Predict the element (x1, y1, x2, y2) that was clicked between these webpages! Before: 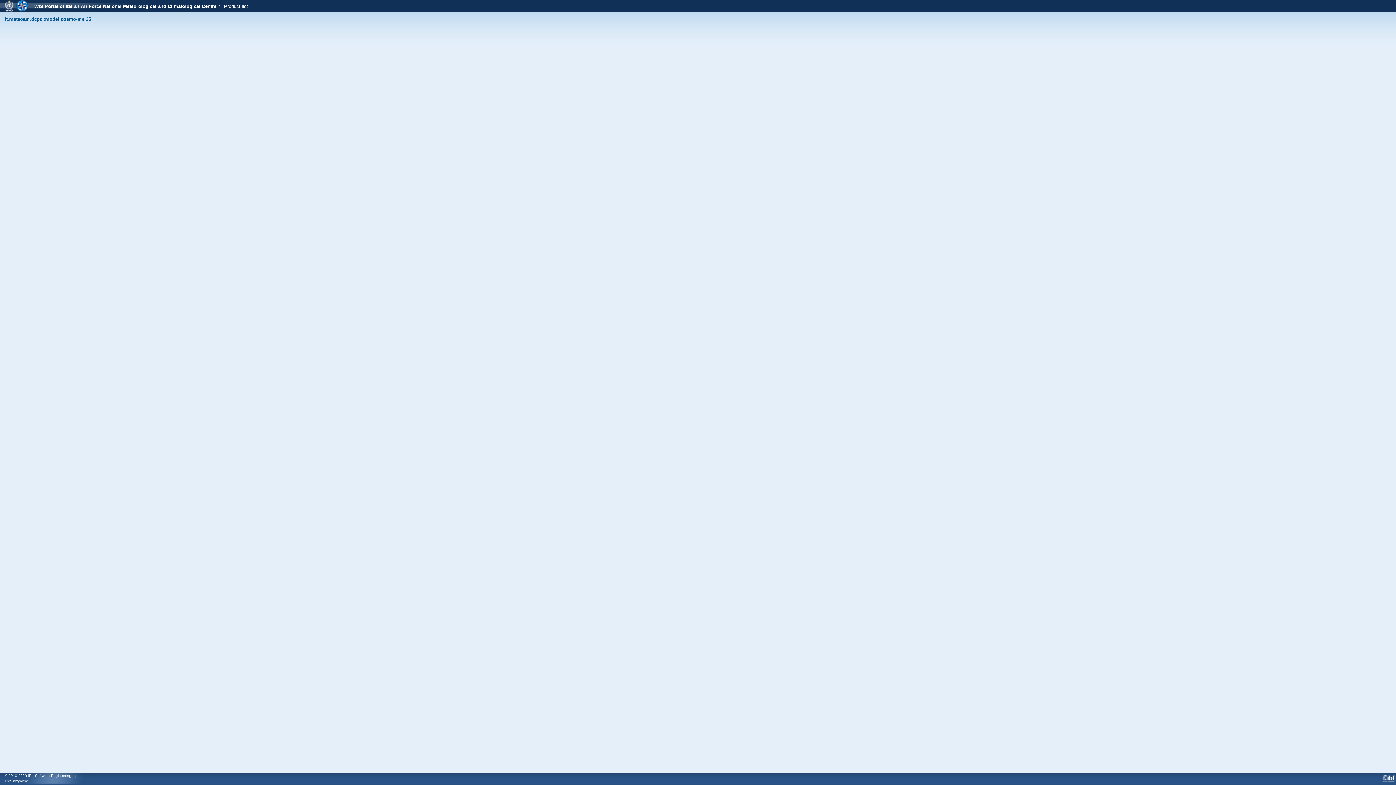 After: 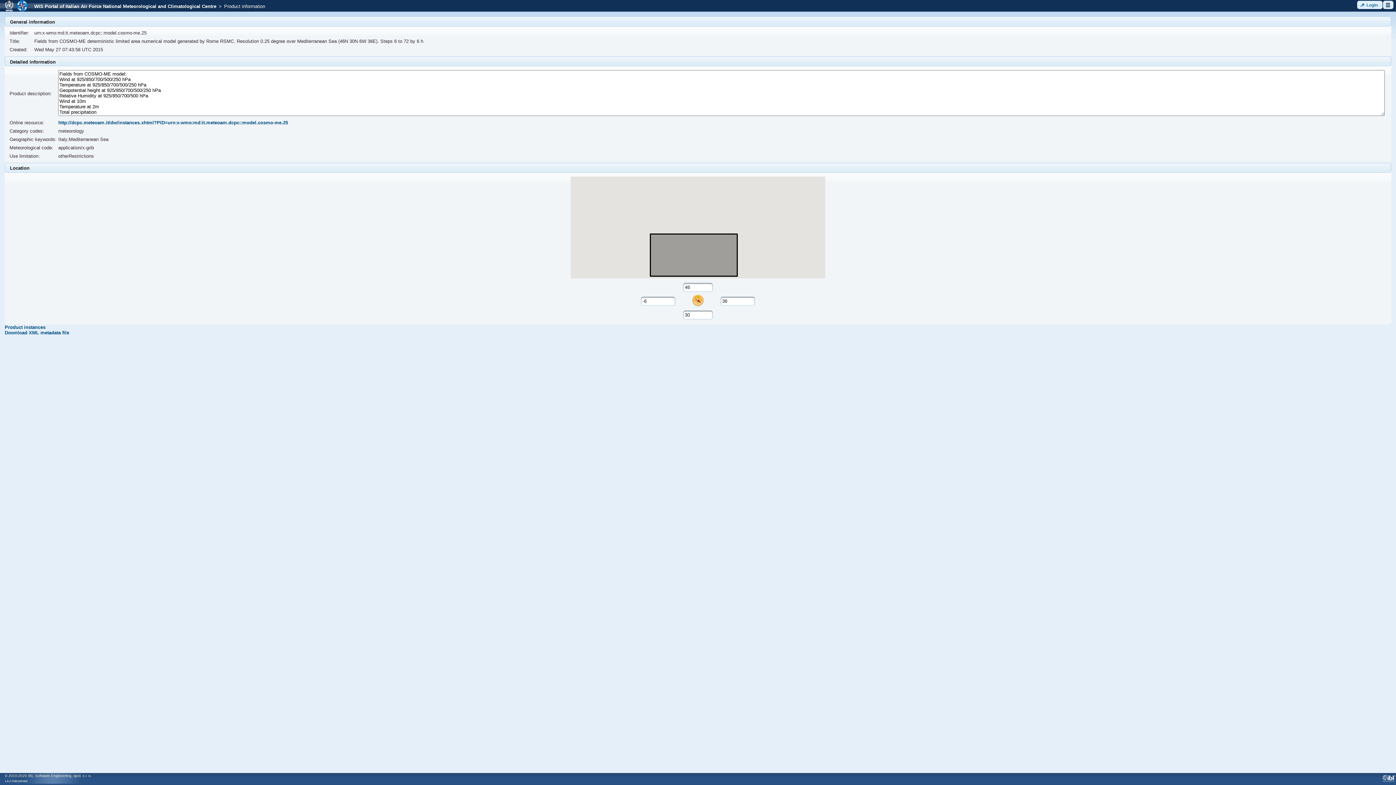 Action: bbox: (4, 16, 90, 21) label: it.meteoam.dcpc::model.cosmo-me.25